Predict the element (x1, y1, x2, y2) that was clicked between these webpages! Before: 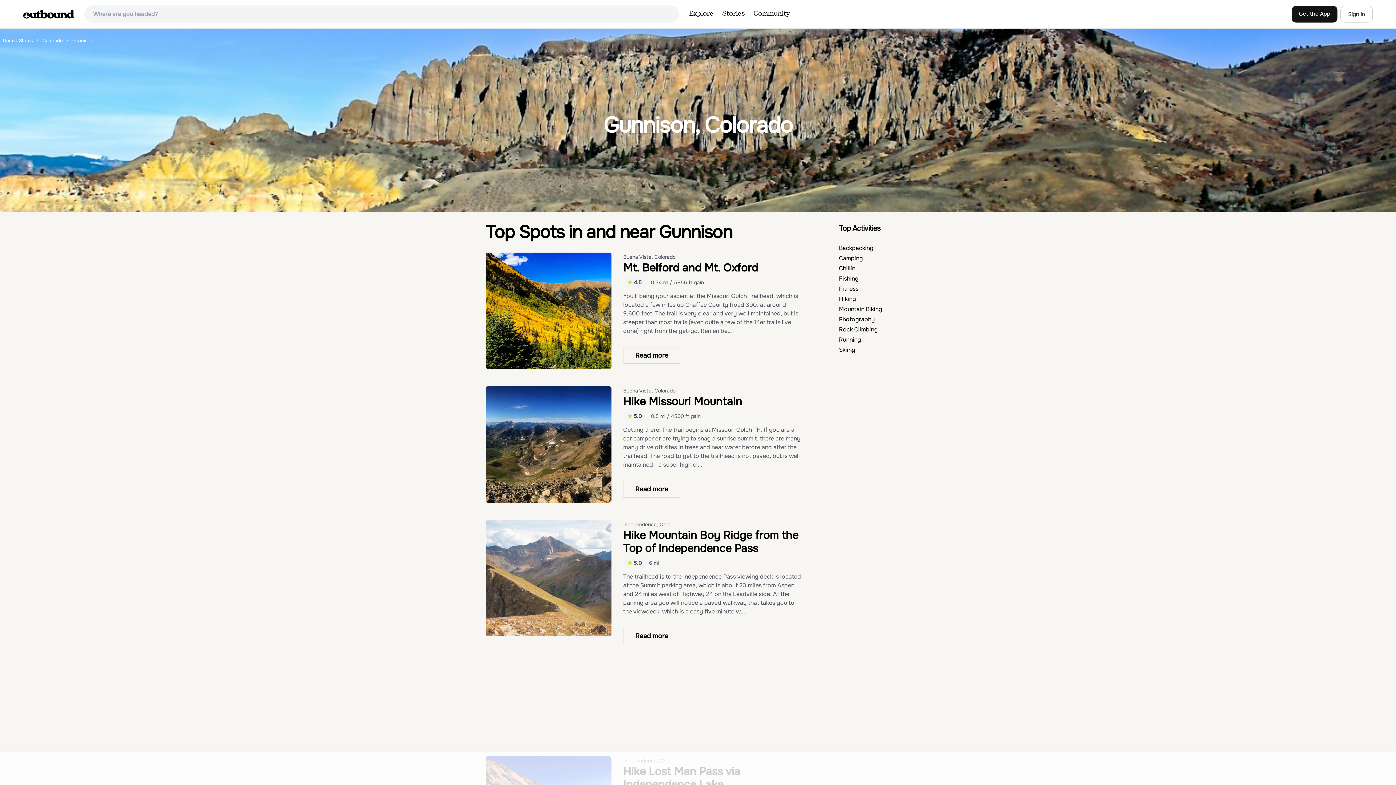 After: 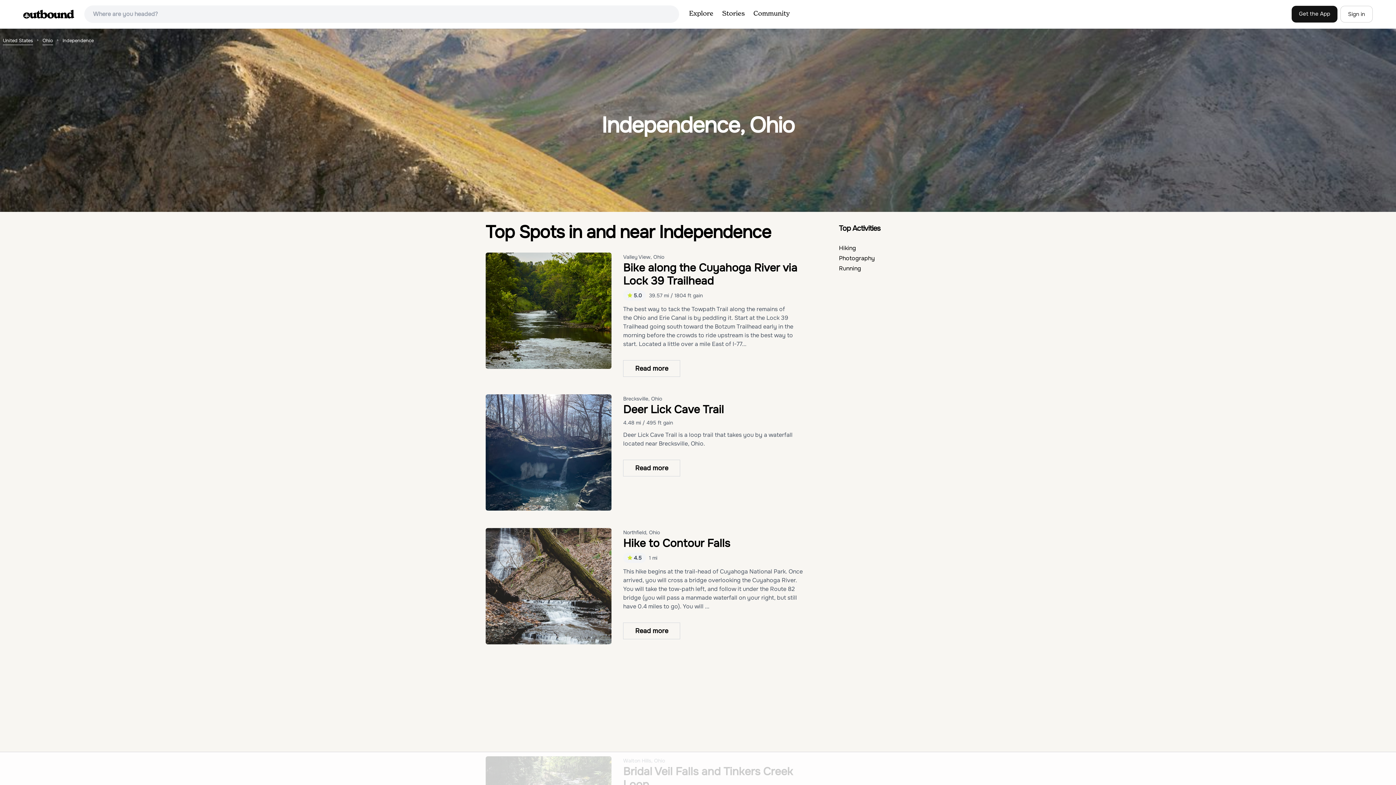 Action: label: Independence, Ohio bbox: (623, 521, 670, 528)